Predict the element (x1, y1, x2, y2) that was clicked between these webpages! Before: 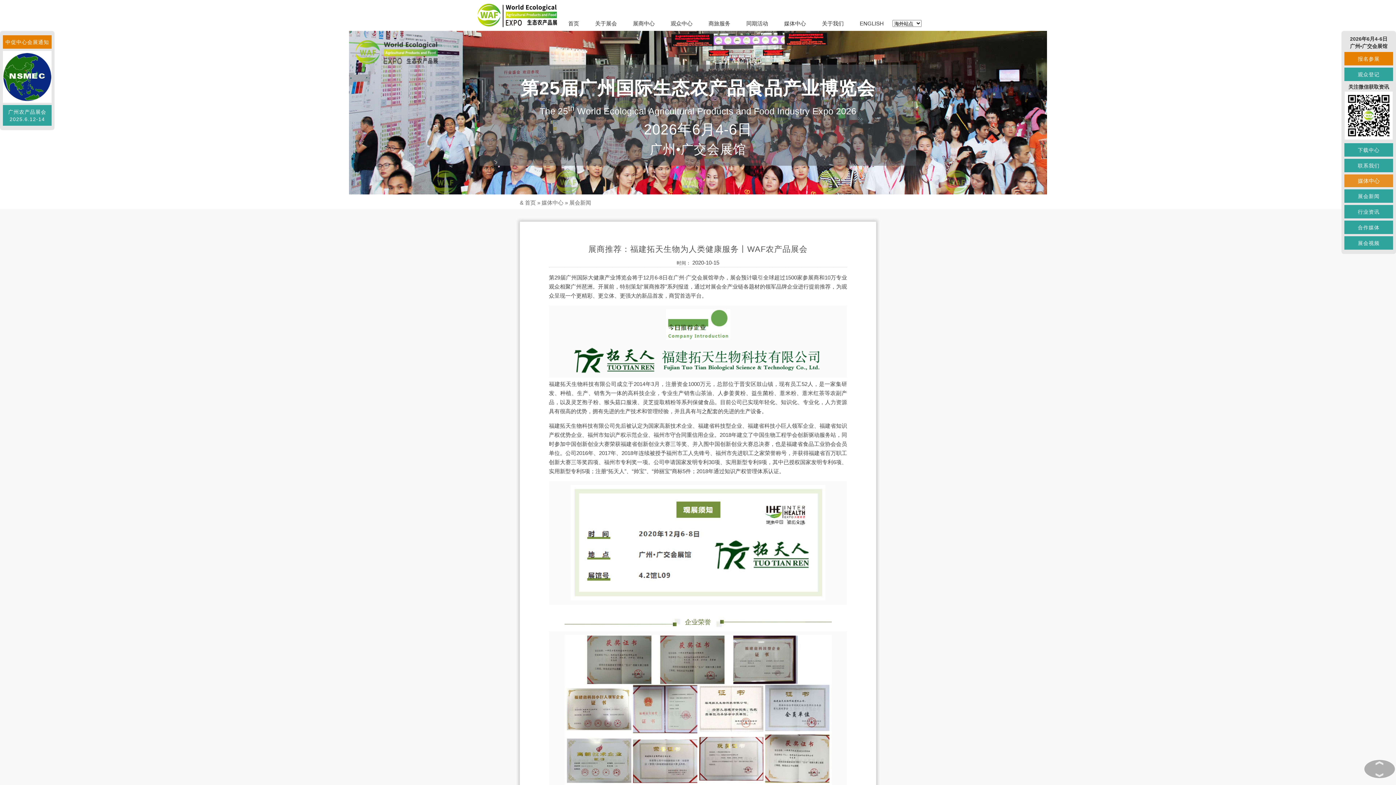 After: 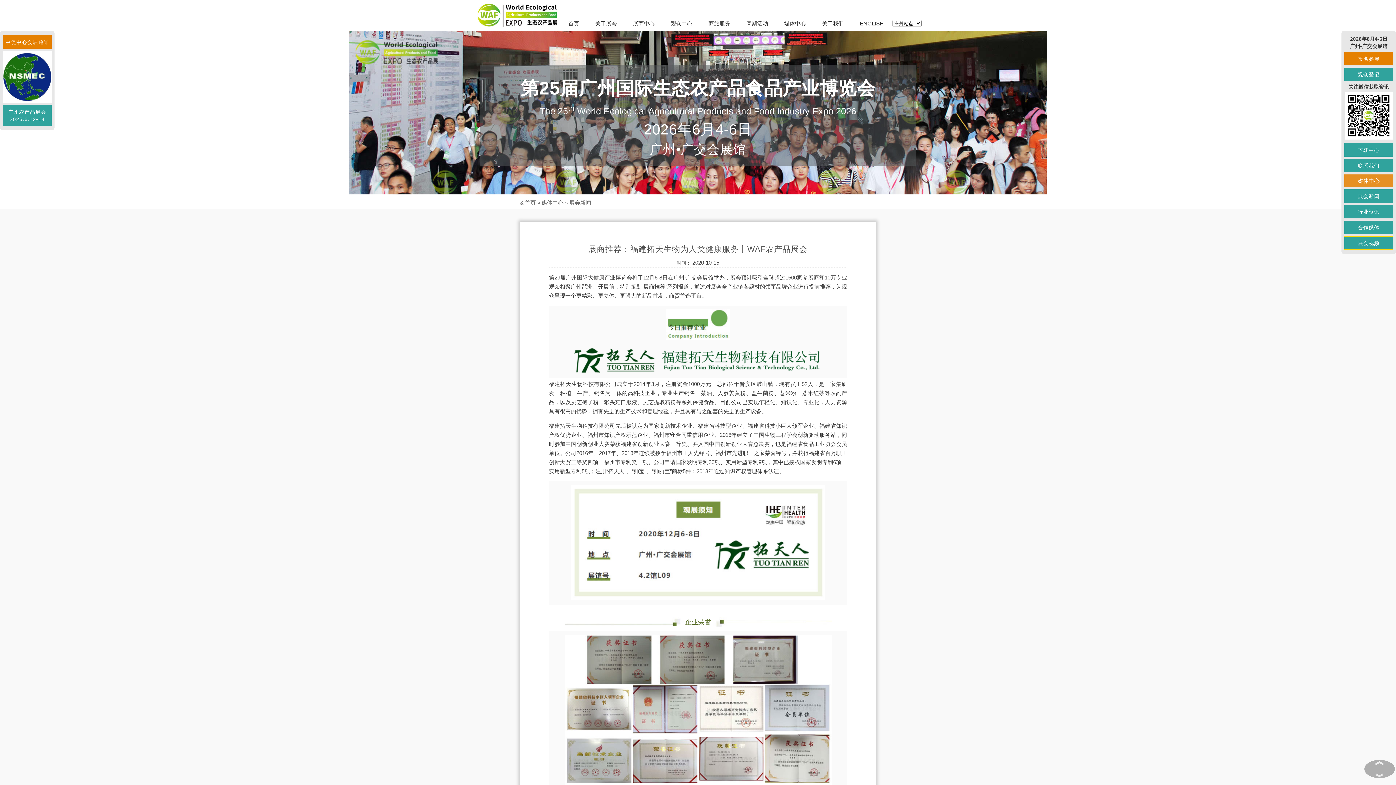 Action: bbox: (1344, 236, 1393, 249) label: 展会视频